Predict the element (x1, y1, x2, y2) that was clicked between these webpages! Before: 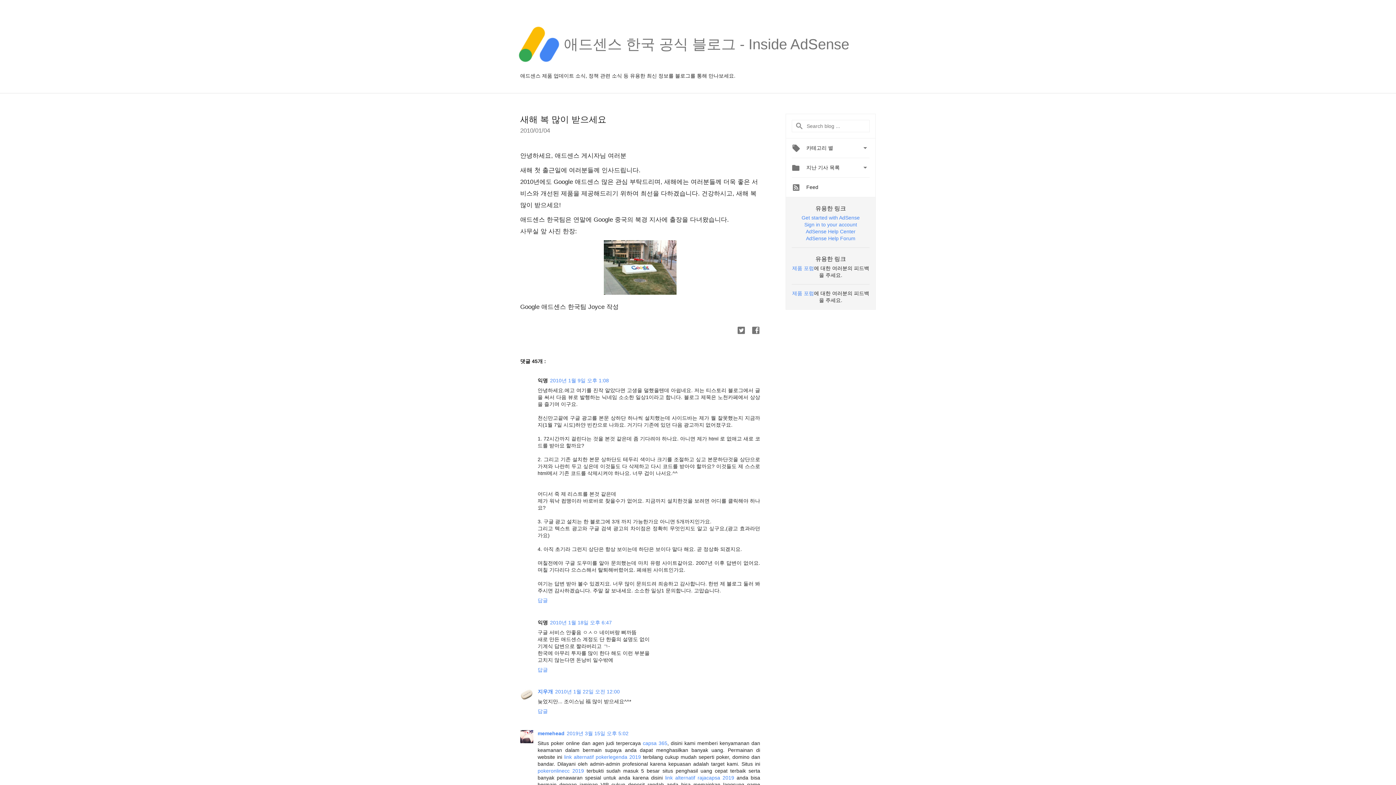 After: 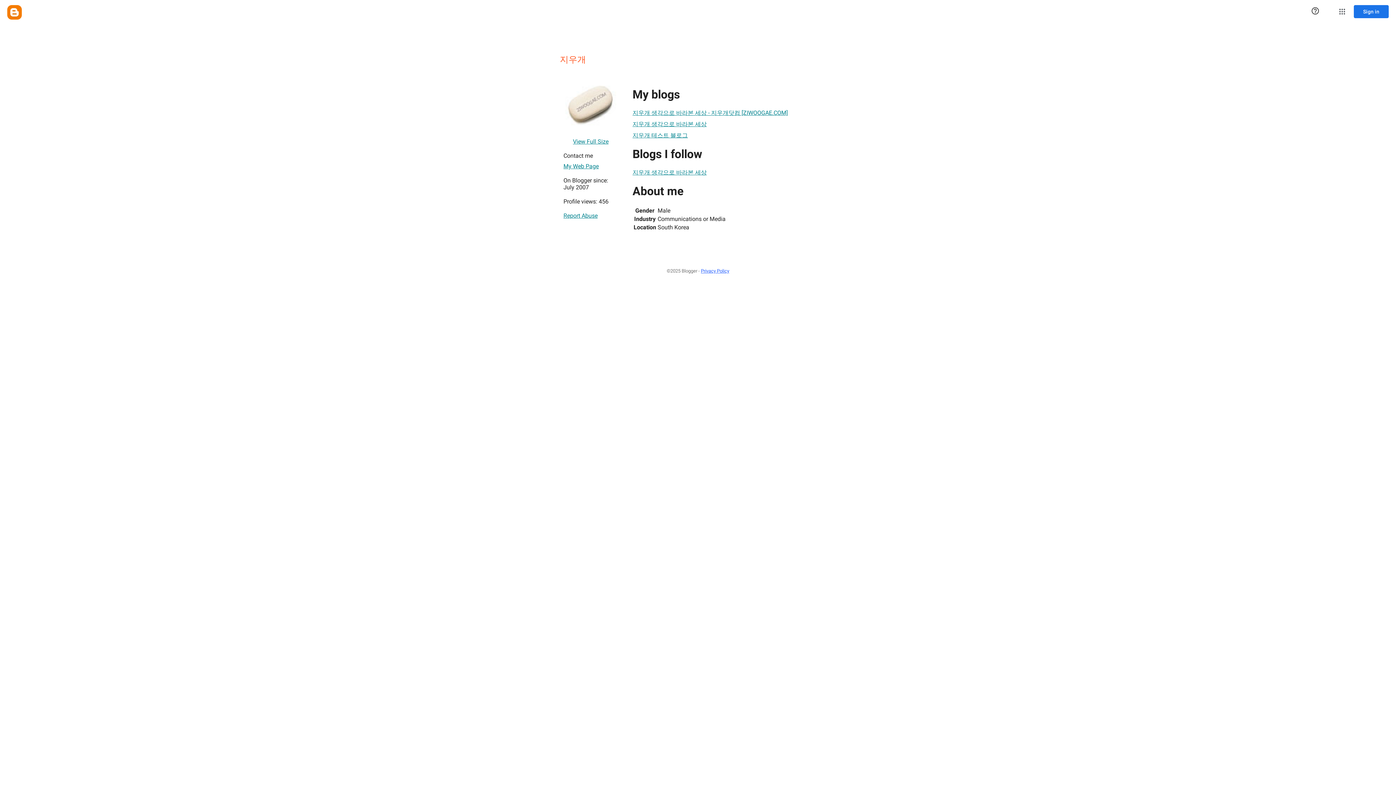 Action: label: 지우개 bbox: (537, 689, 553, 694)